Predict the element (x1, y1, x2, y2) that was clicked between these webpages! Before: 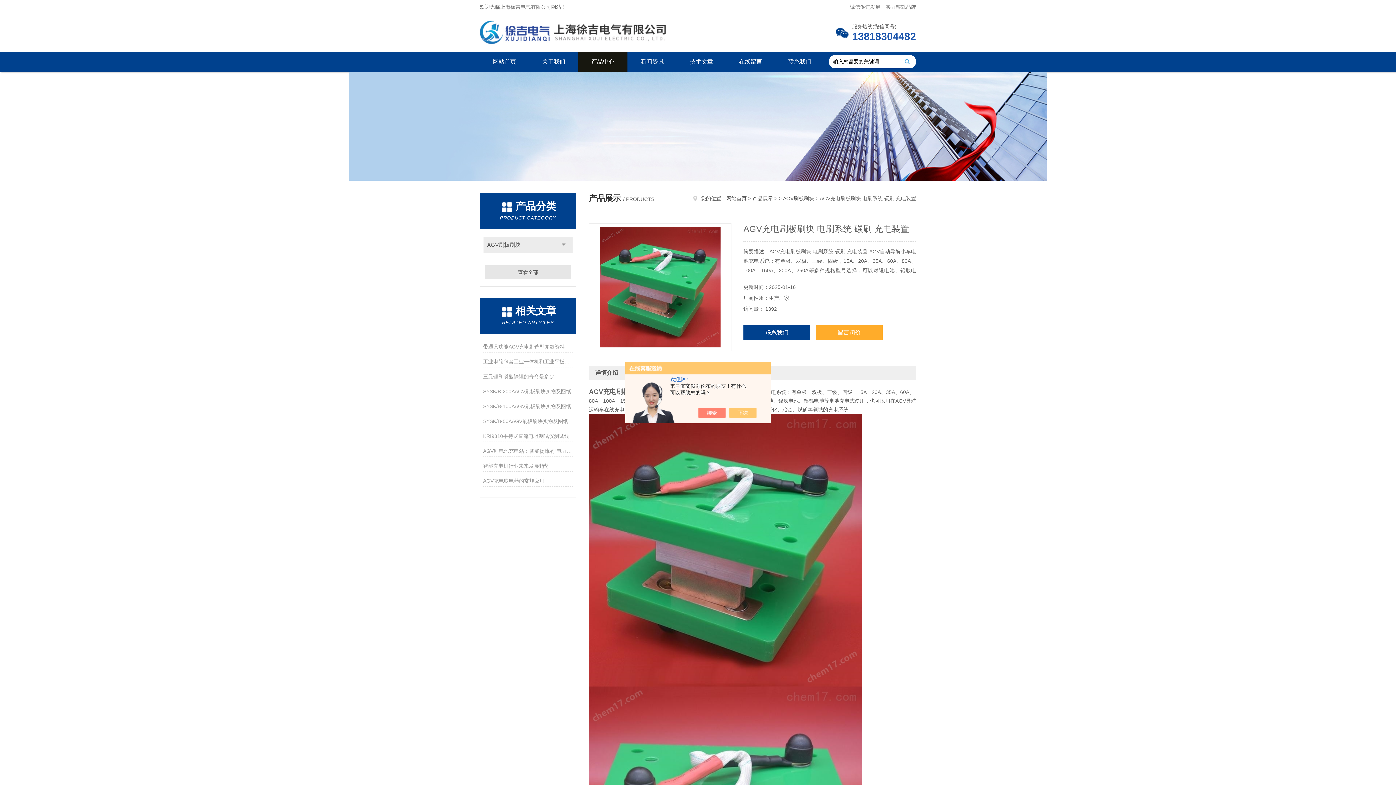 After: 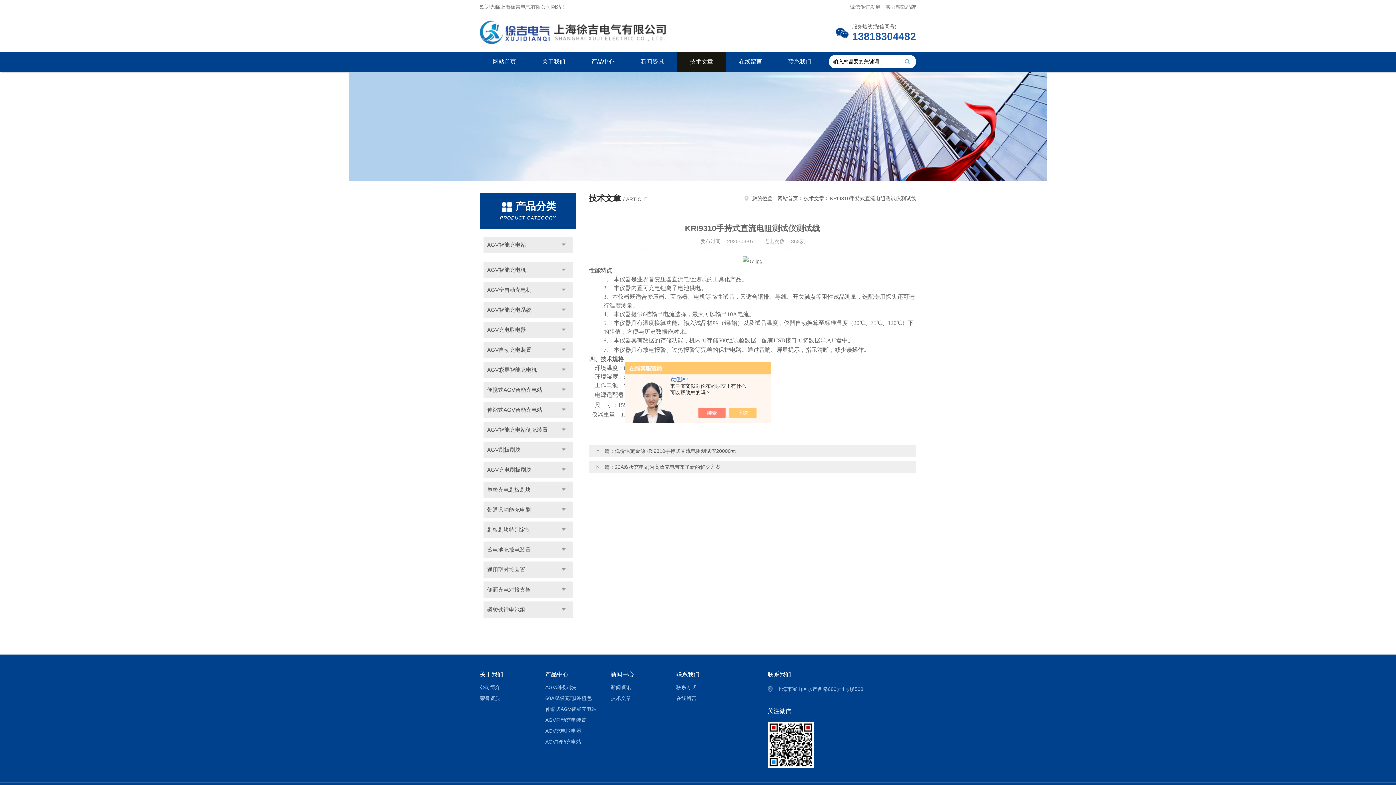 Action: bbox: (483, 430, 573, 441) label: KRI9310手持式直流电阻测试仪测试线